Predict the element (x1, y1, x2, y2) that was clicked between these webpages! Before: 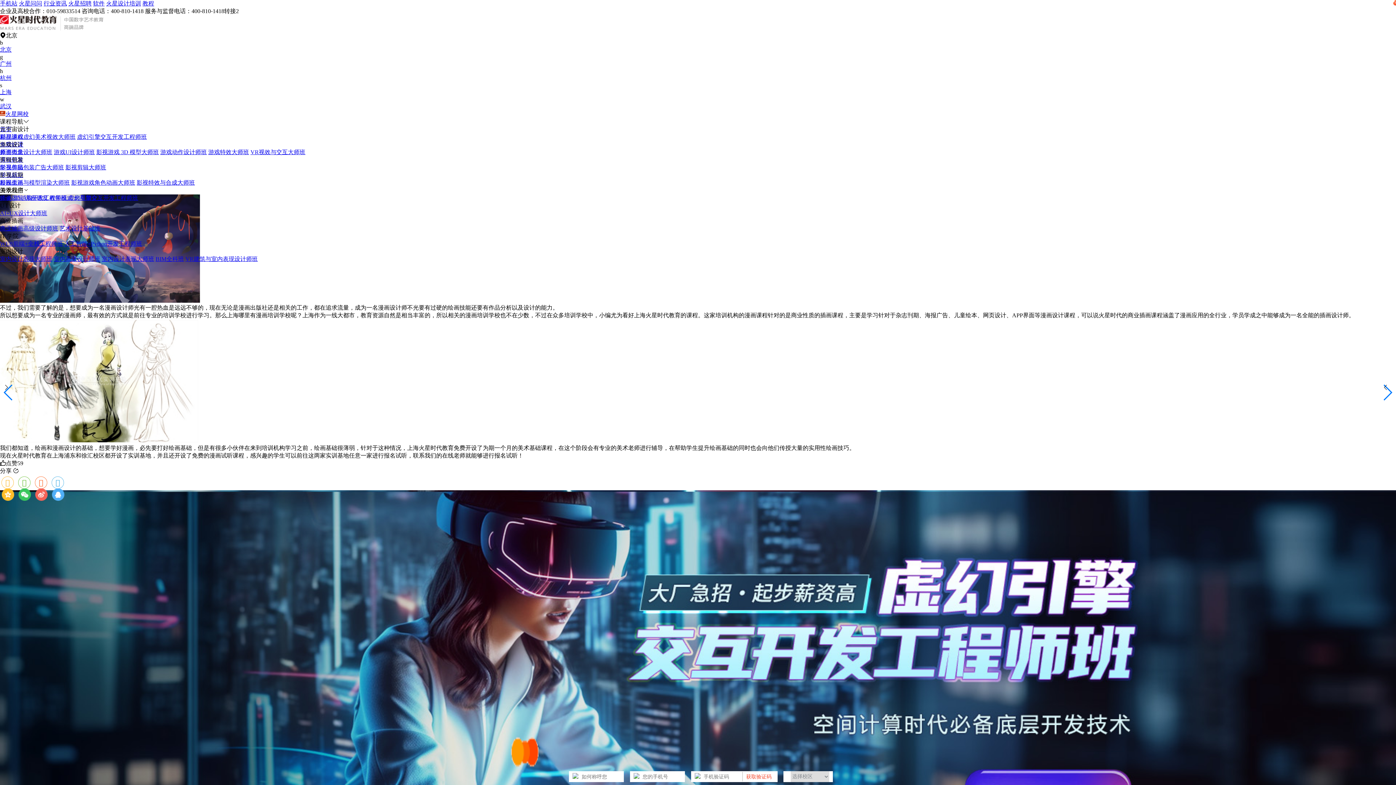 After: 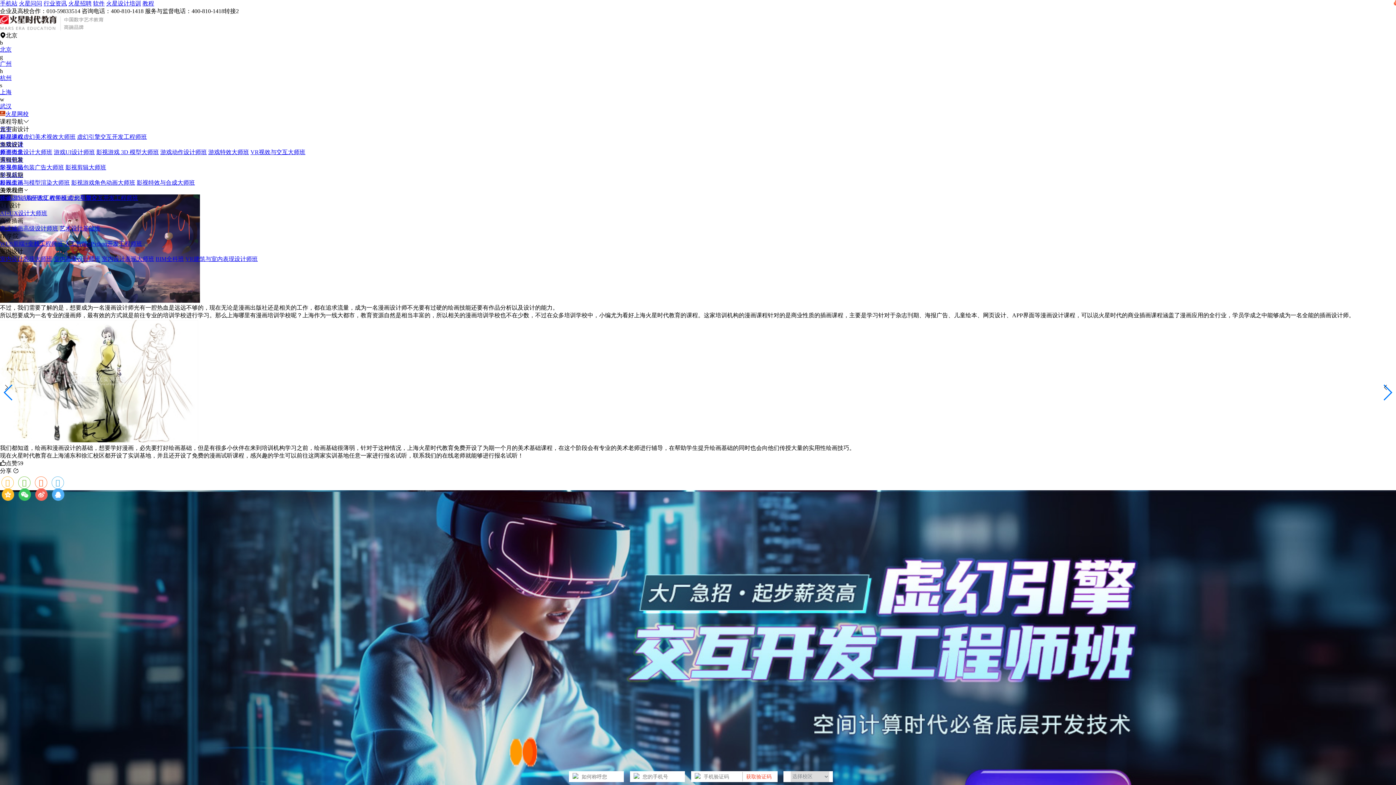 Action: label: 点赞59 bbox: (0, 460, 23, 466)